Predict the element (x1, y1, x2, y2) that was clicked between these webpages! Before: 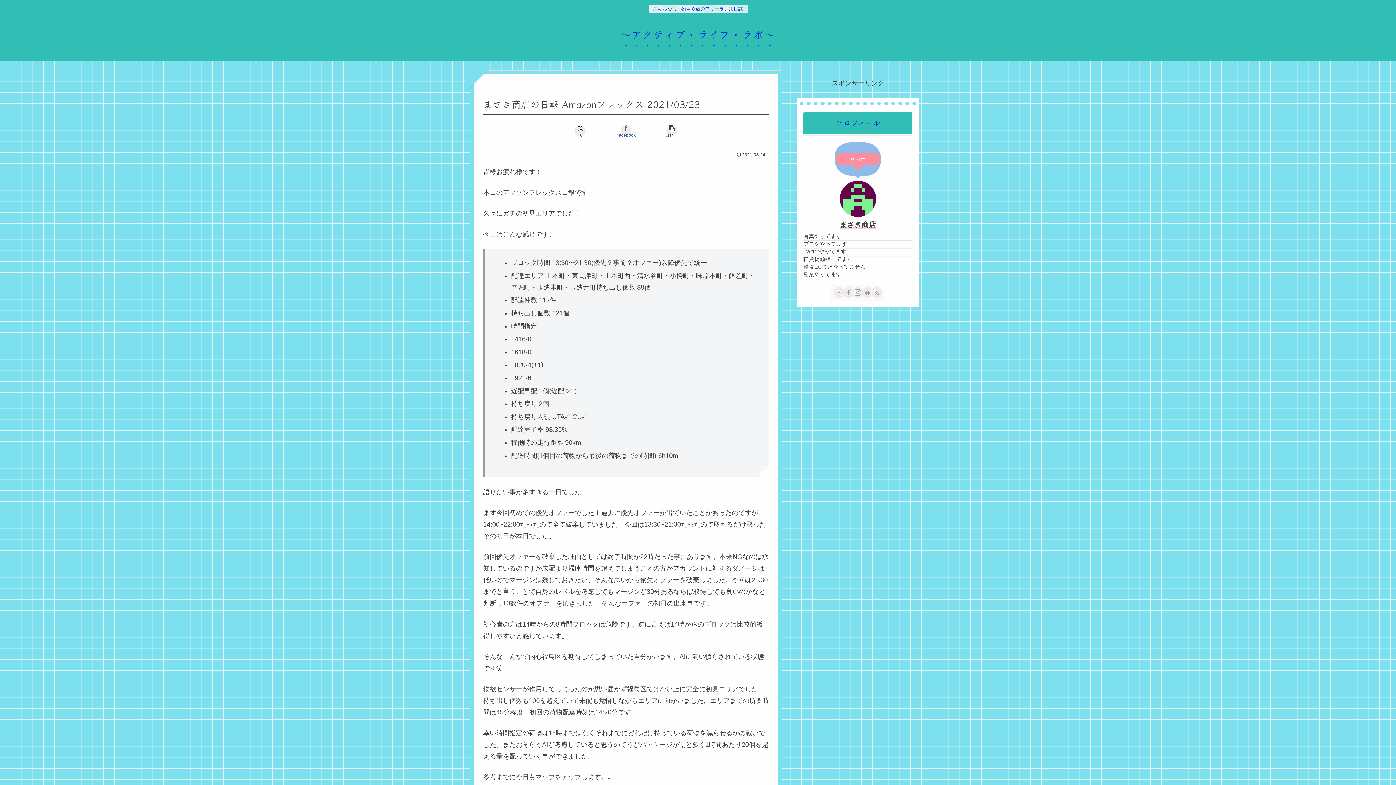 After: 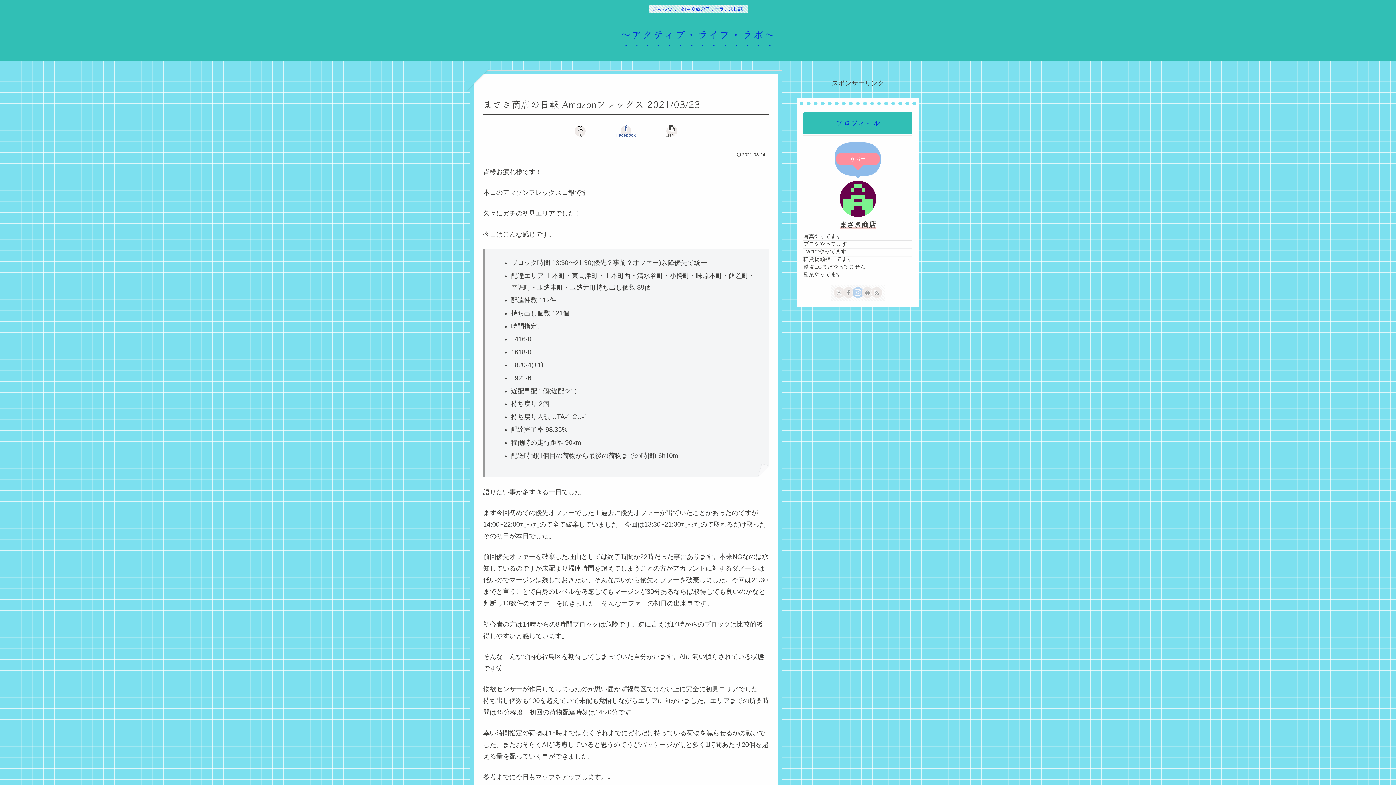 Action: bbox: (853, 288, 862, 297) label: Instagramをフォロー